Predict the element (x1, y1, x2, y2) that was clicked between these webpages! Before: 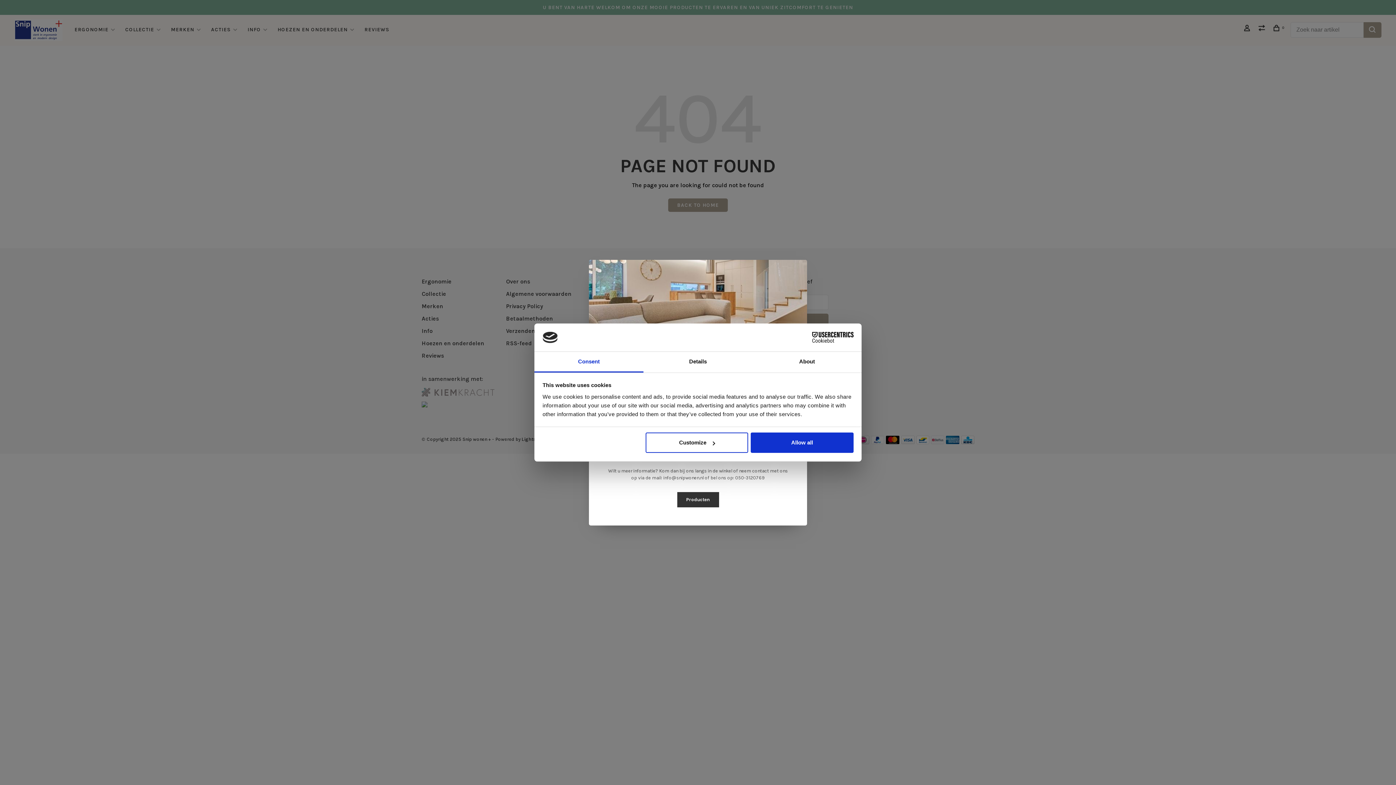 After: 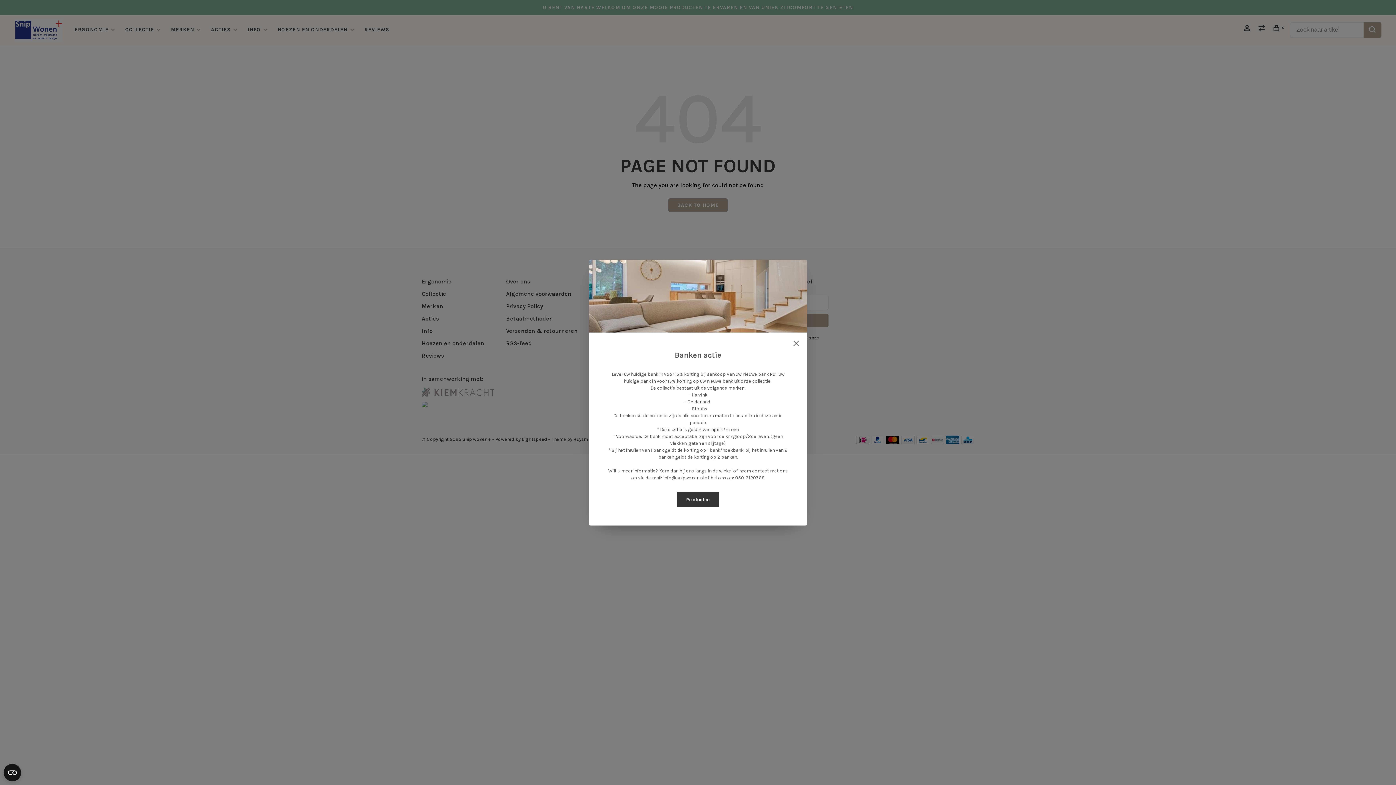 Action: bbox: (751, 432, 853, 453) label: Allow all